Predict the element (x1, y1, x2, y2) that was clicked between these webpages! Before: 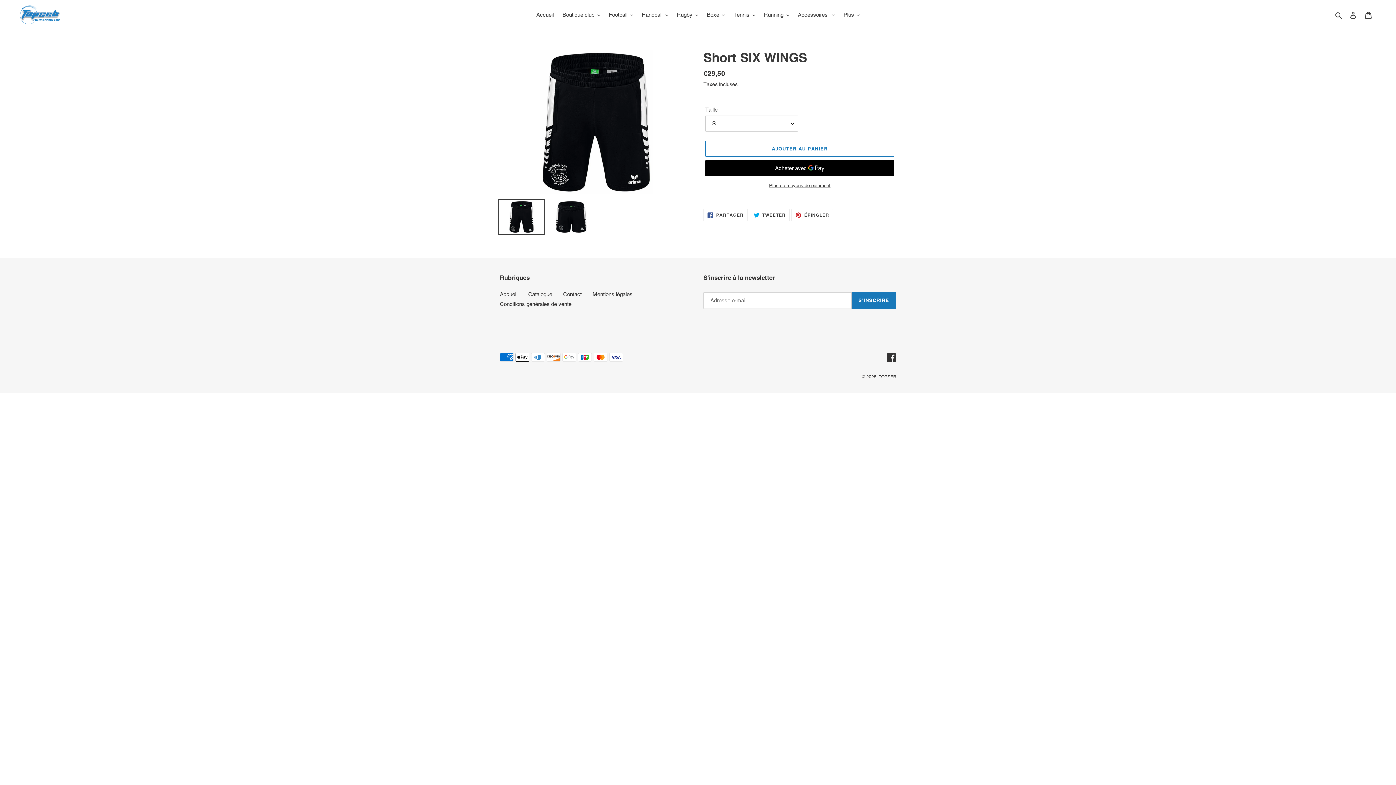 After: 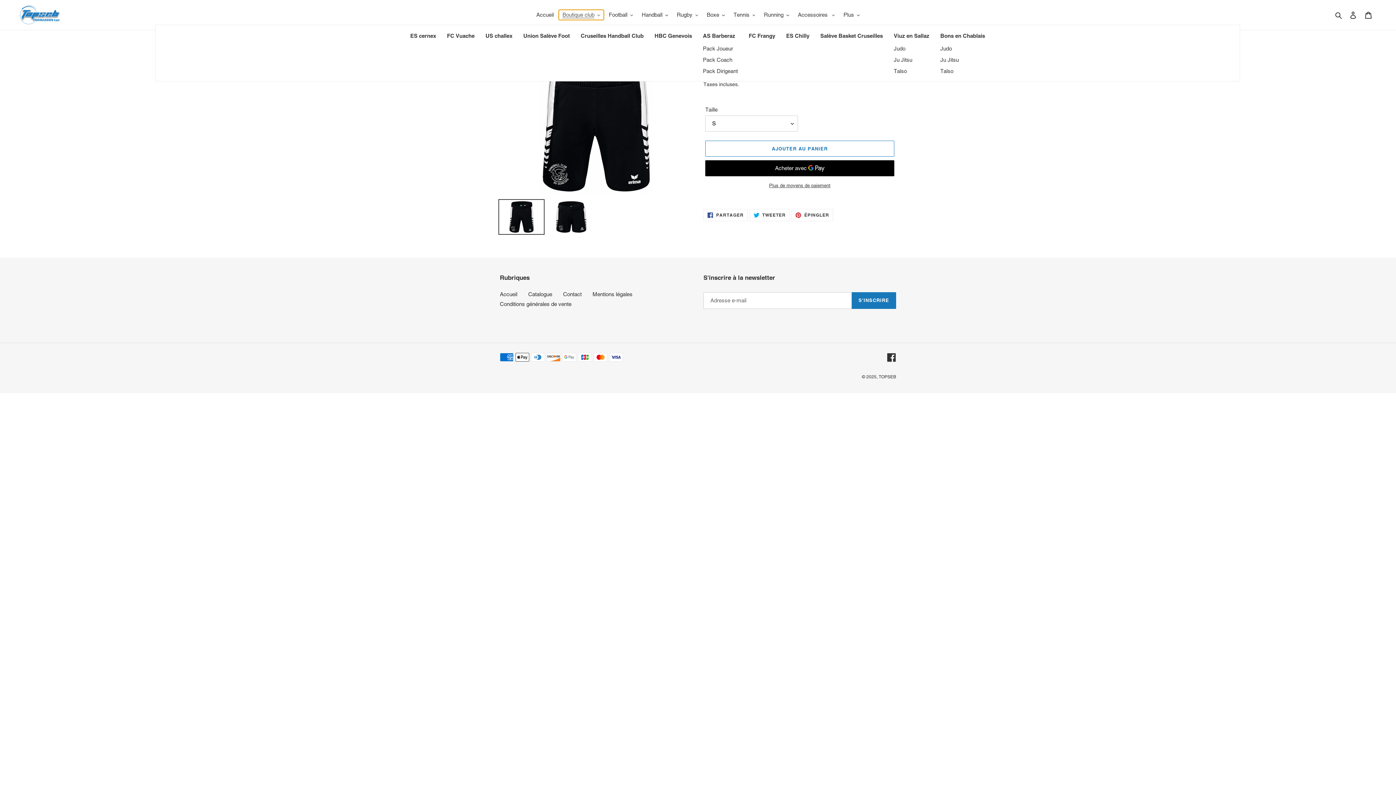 Action: bbox: (559, 9, 603, 20) label: Boutique club